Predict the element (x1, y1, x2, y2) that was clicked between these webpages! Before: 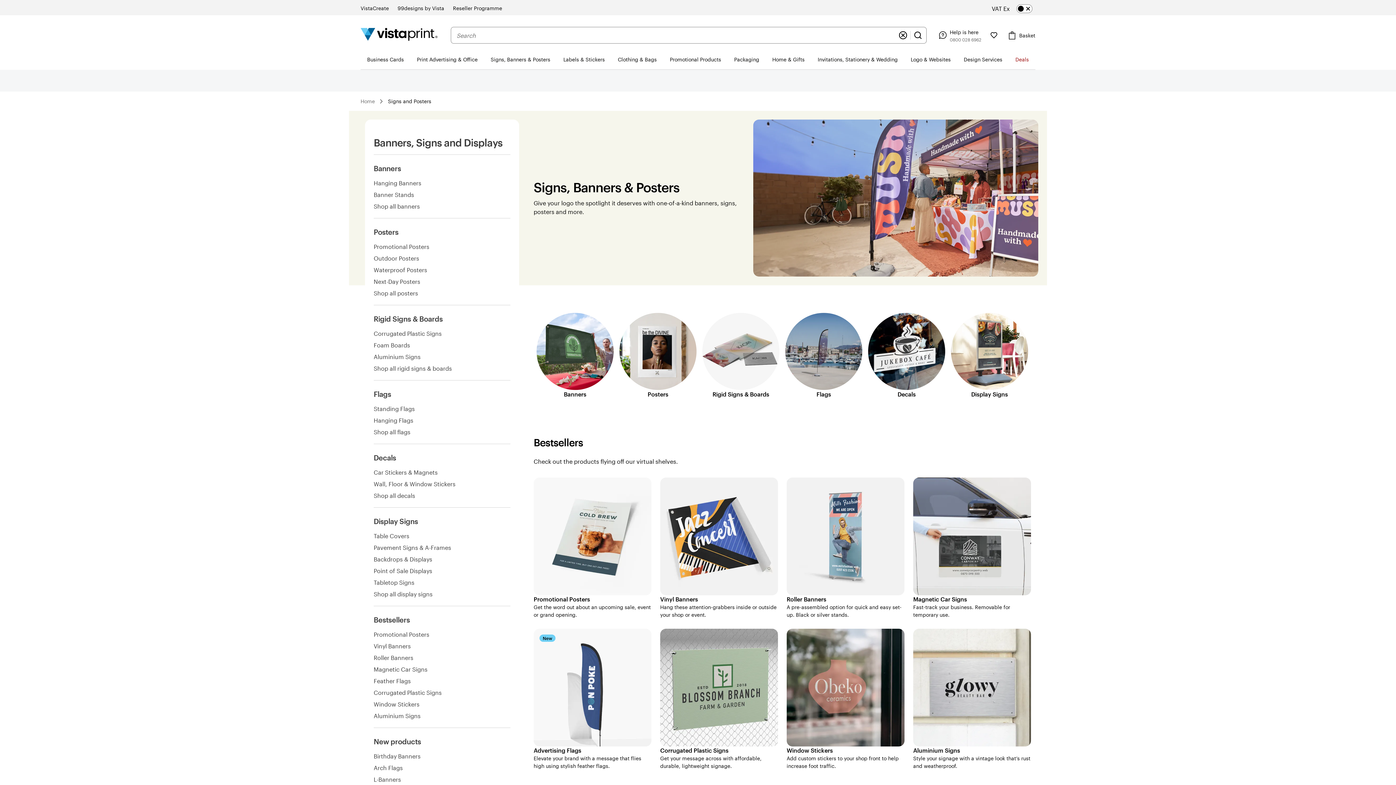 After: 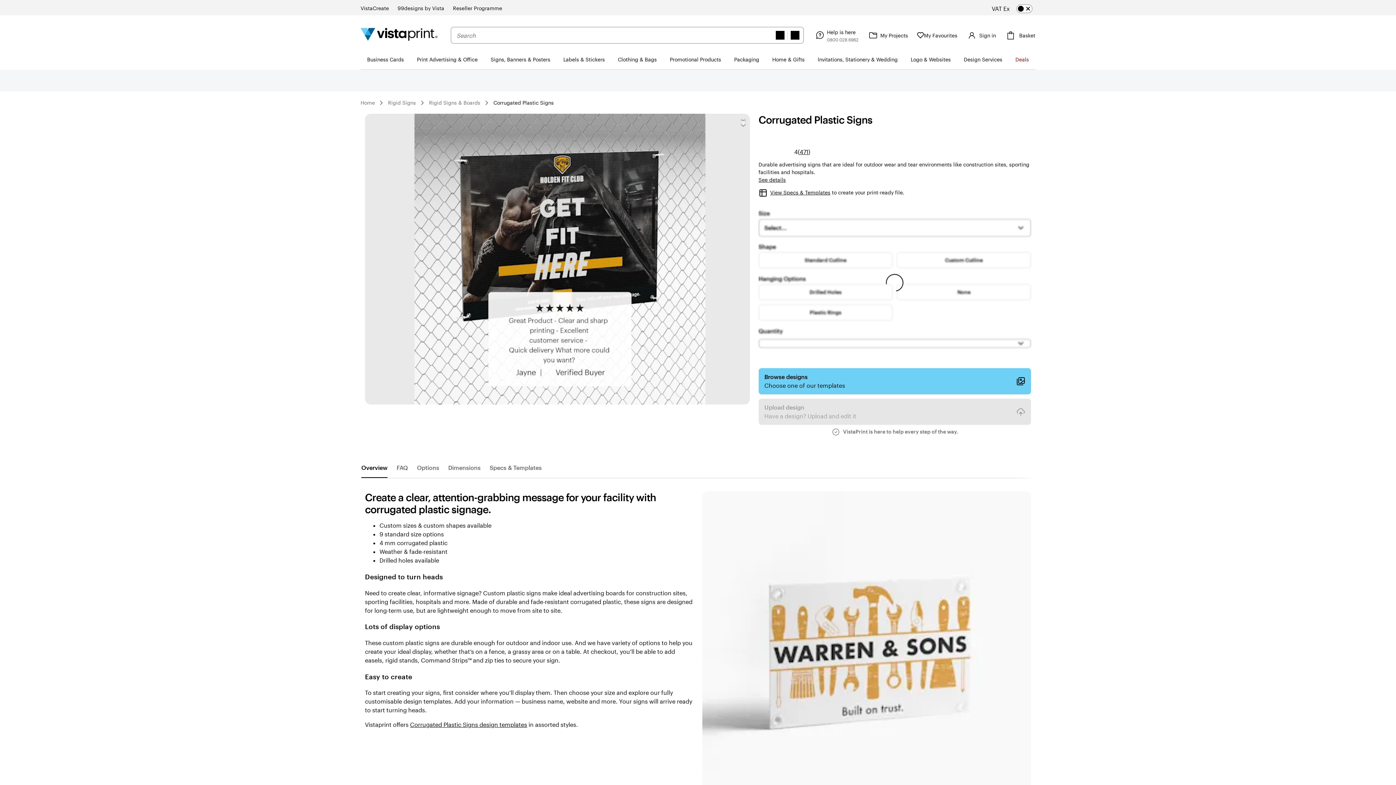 Action: bbox: (660, 629, 778, 746)